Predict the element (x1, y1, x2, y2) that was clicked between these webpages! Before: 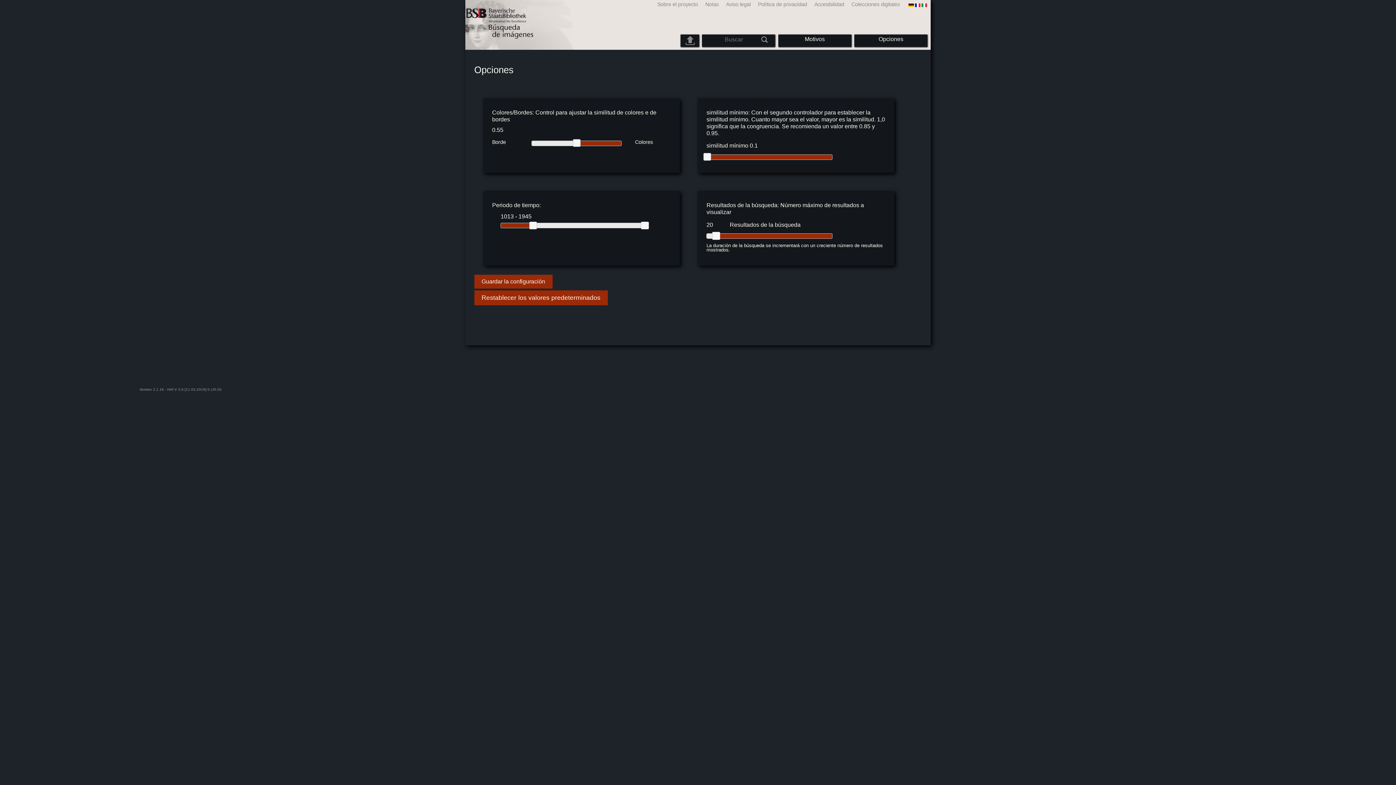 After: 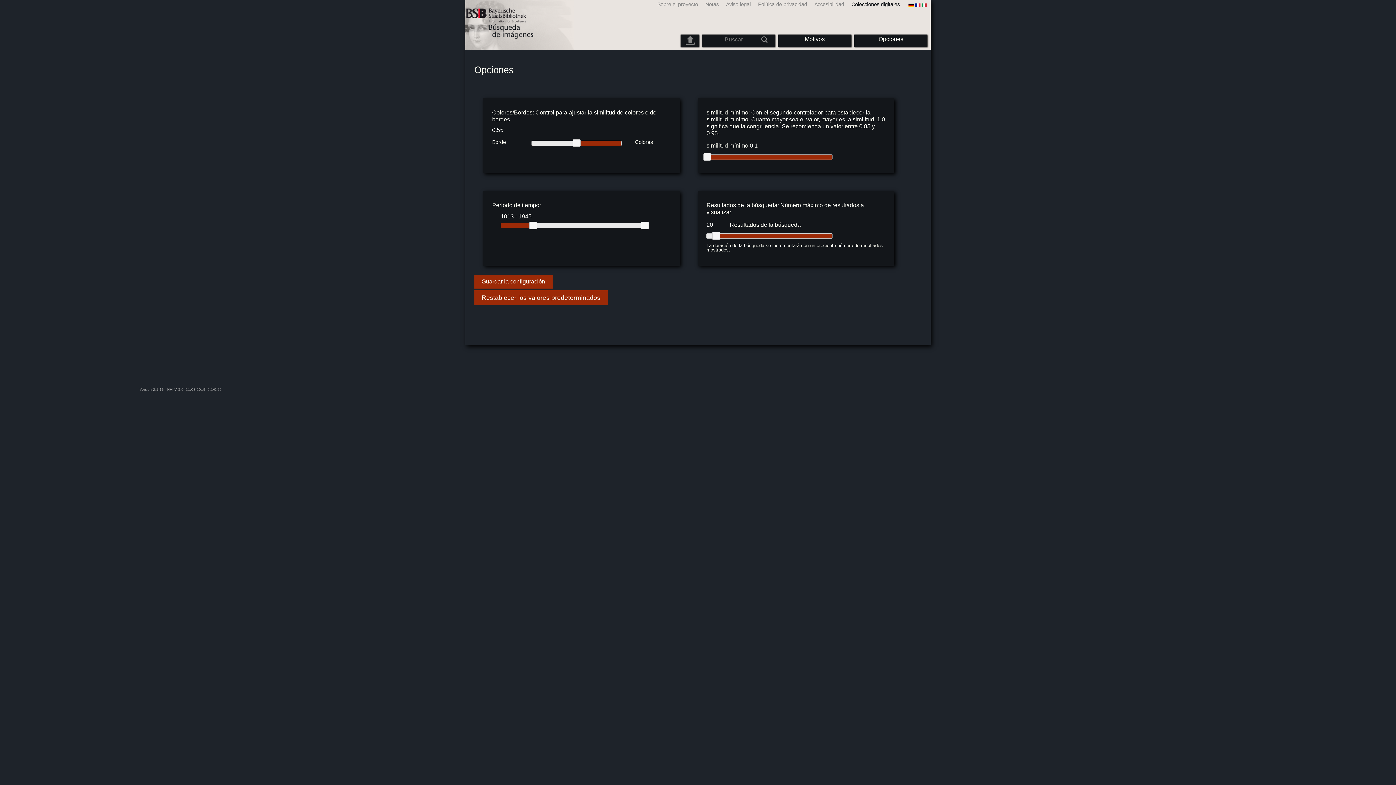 Action: label: Colecciones digitales bbox: (846, 1, 901, 7)